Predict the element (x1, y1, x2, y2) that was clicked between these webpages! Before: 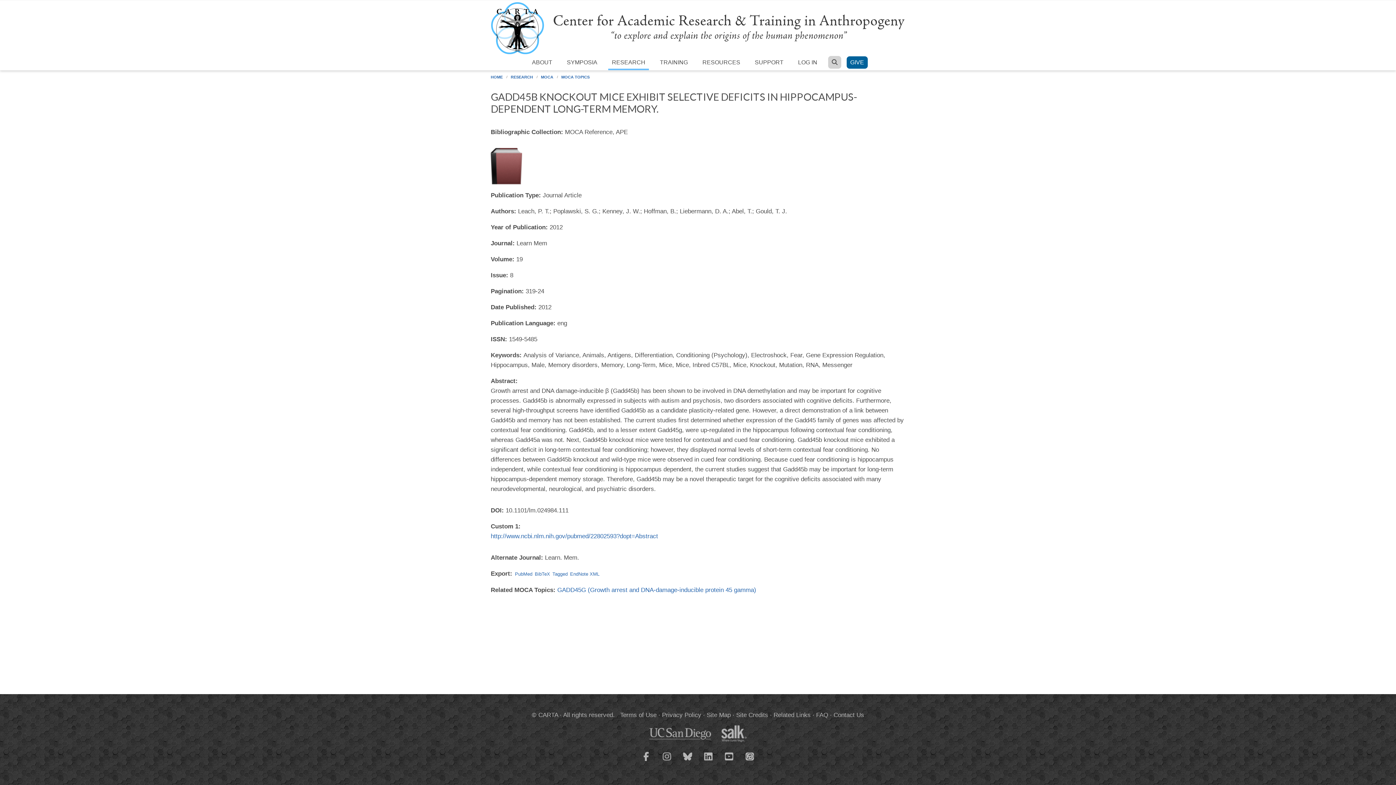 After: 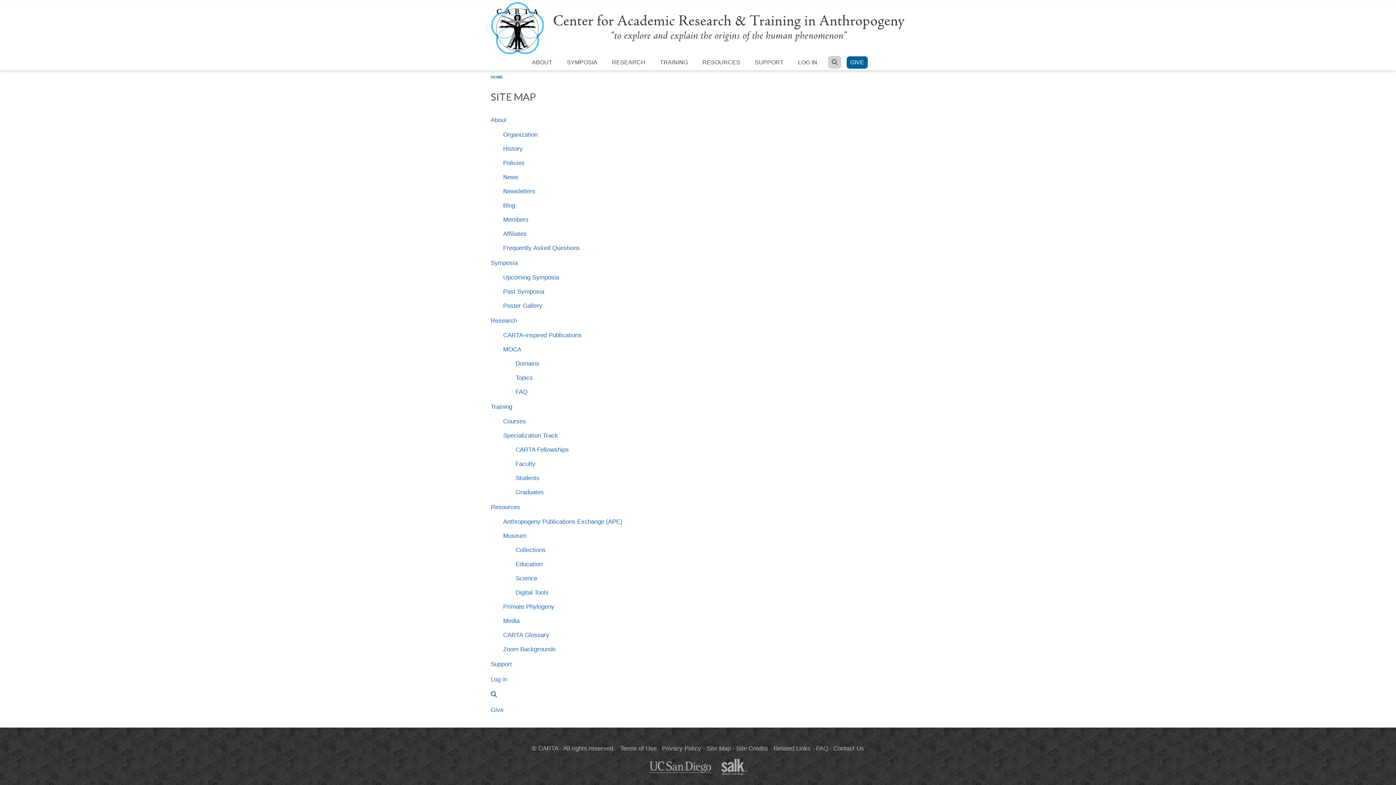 Action: bbox: (706, 712, 730, 718) label: Site Map